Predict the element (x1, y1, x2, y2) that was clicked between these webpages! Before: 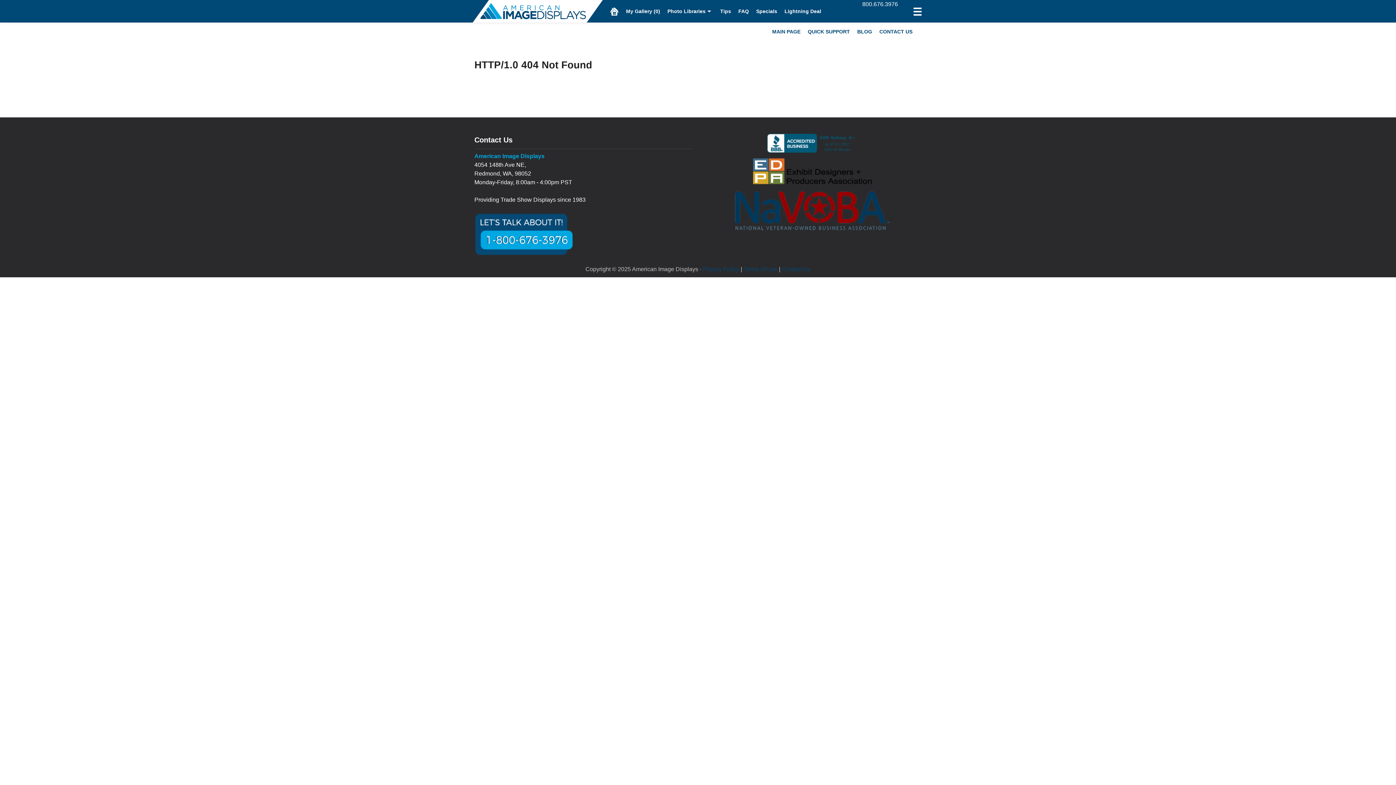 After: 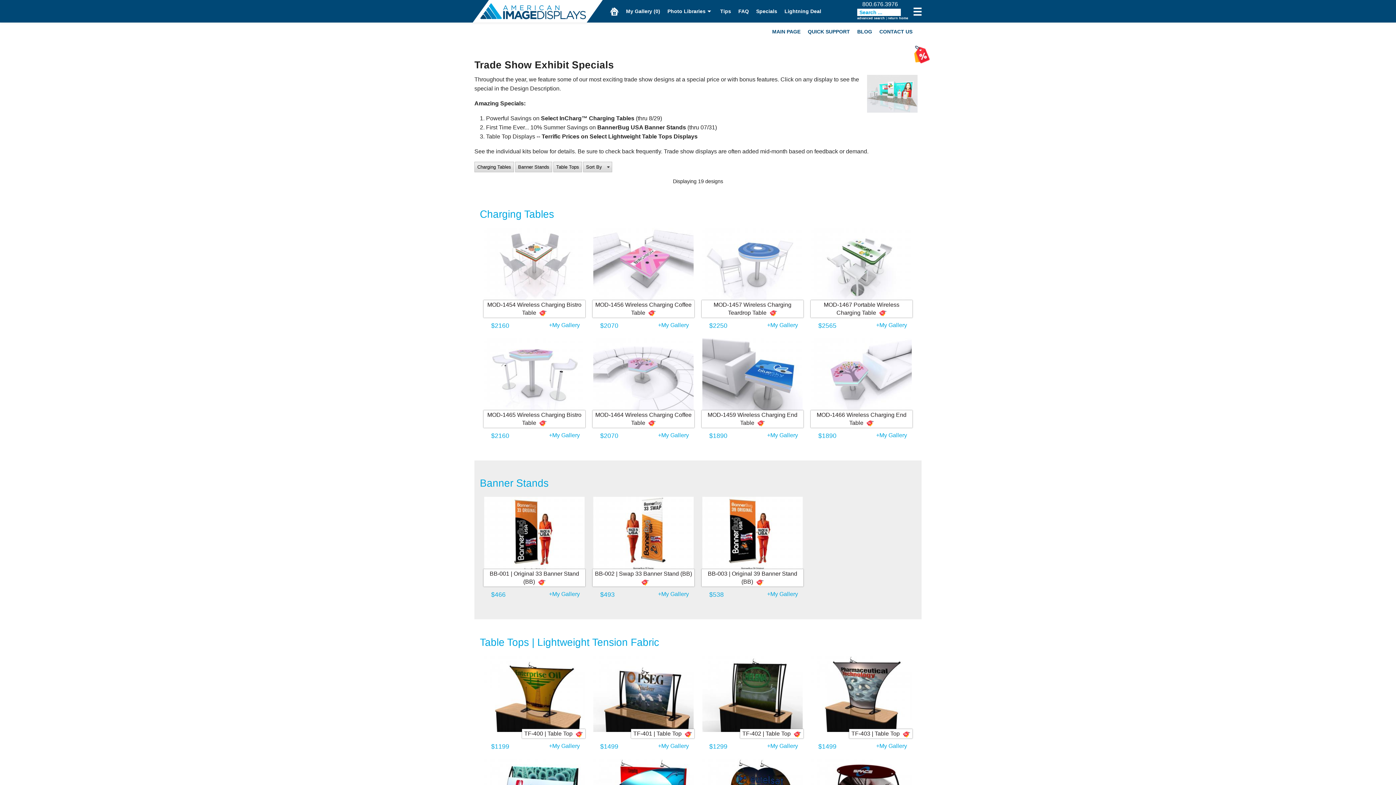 Action: label: Specials bbox: (752, 2, 781, 20)